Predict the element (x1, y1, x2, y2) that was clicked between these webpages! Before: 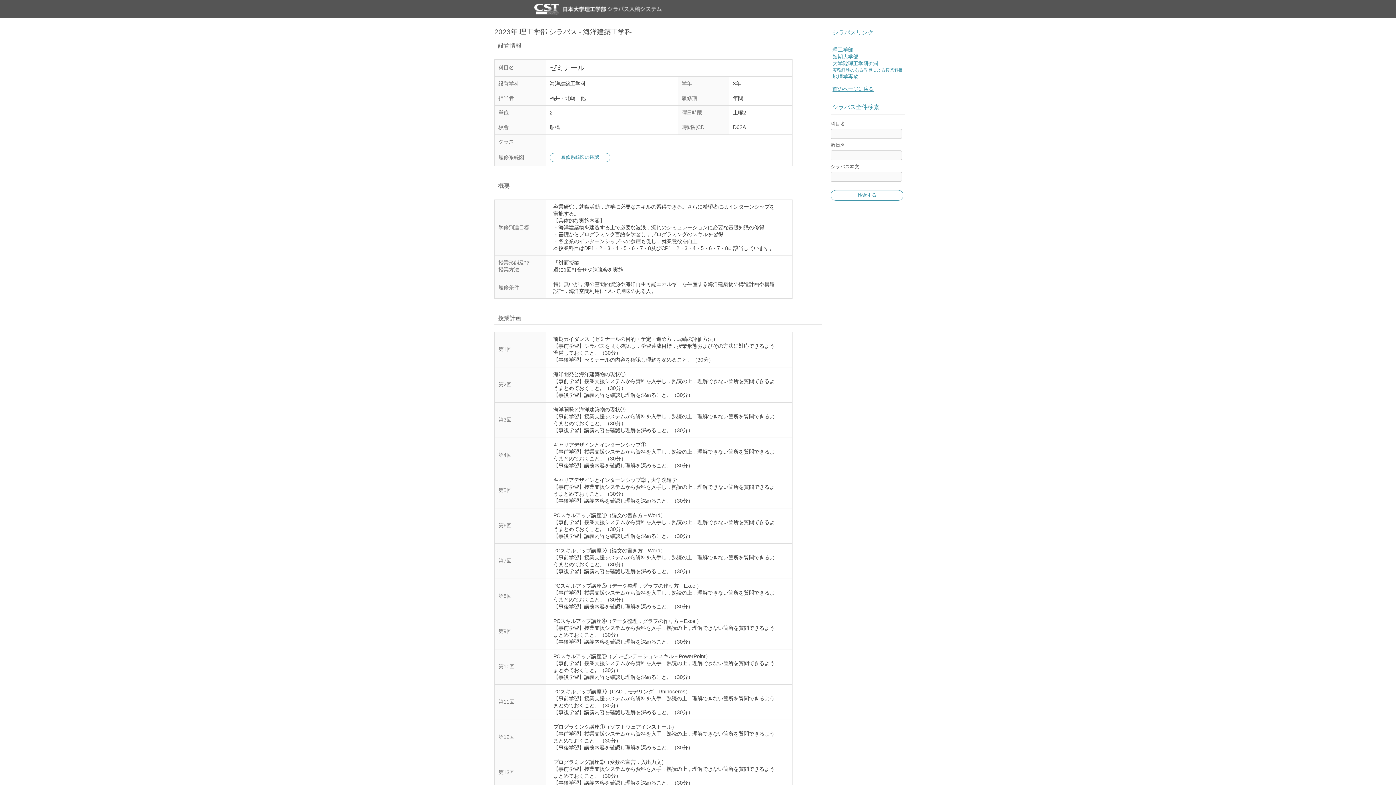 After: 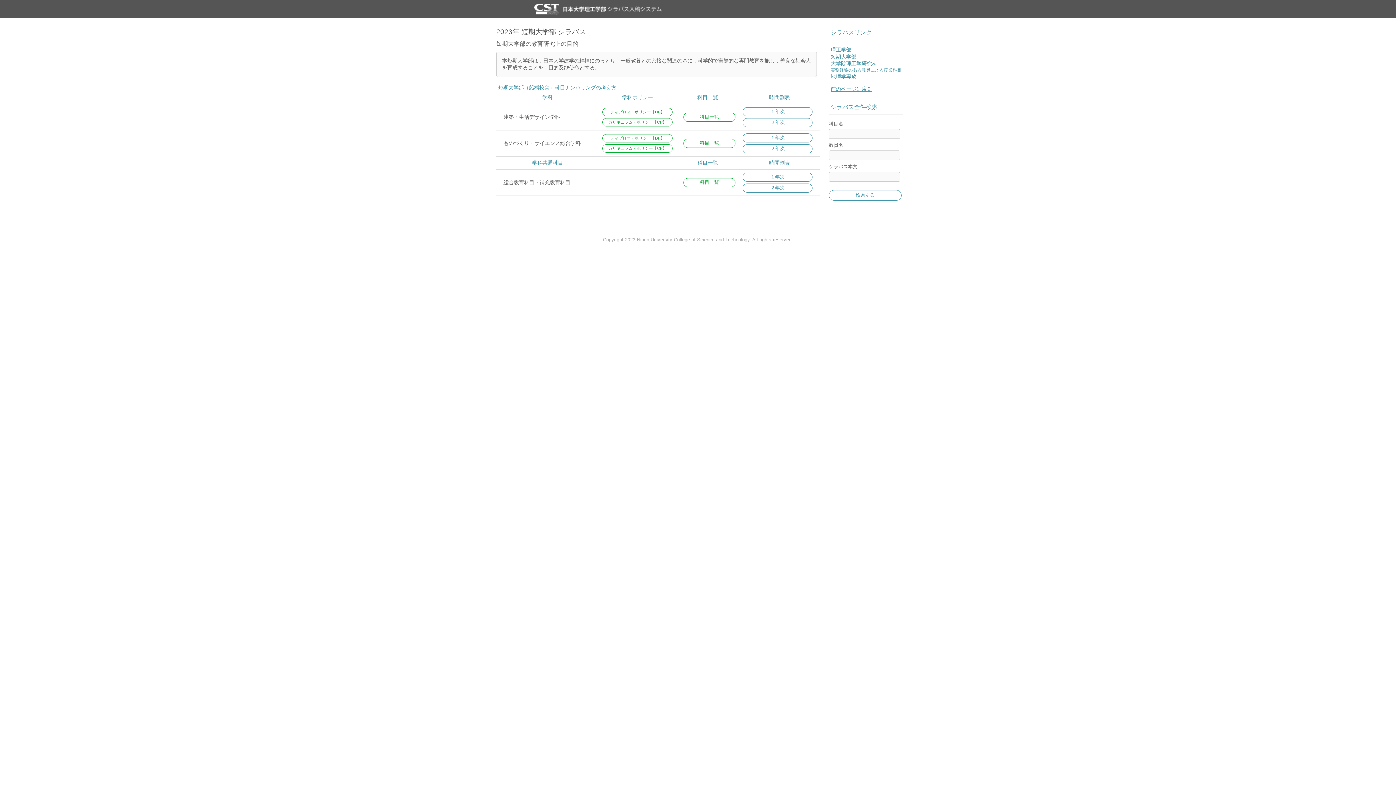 Action: label: 短期大学部 bbox: (832, 53, 858, 60)